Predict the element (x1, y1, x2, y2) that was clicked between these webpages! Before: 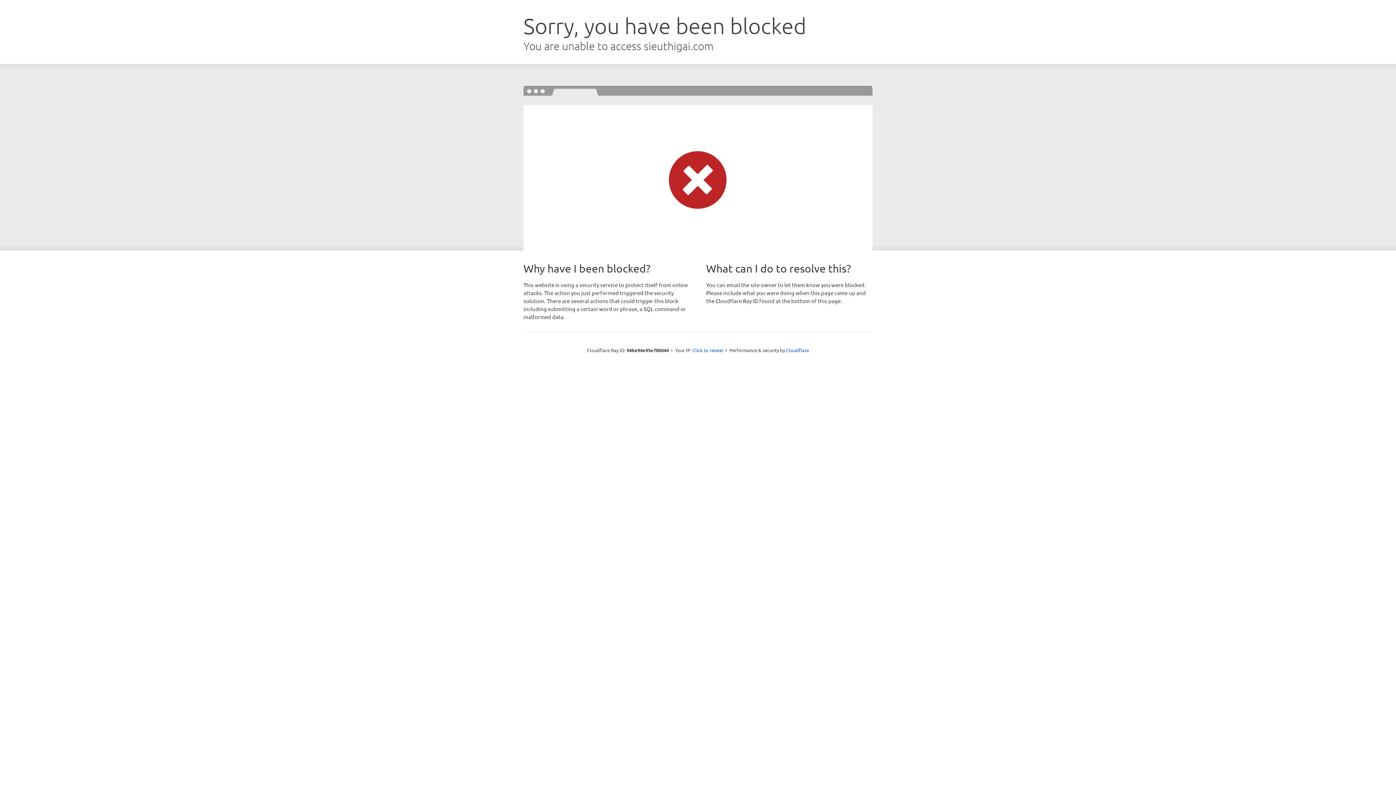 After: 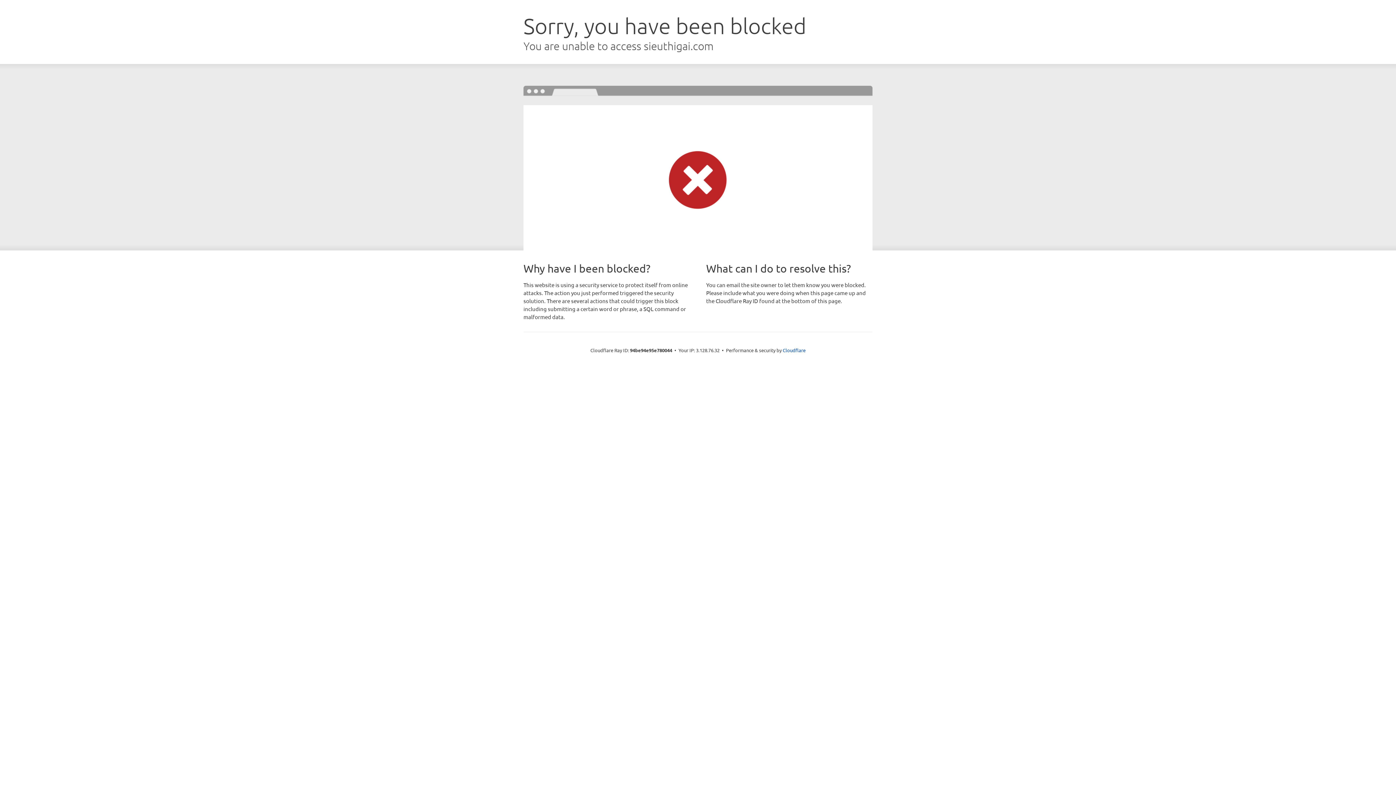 Action: label: Click to reveal bbox: (692, 346, 723, 353)